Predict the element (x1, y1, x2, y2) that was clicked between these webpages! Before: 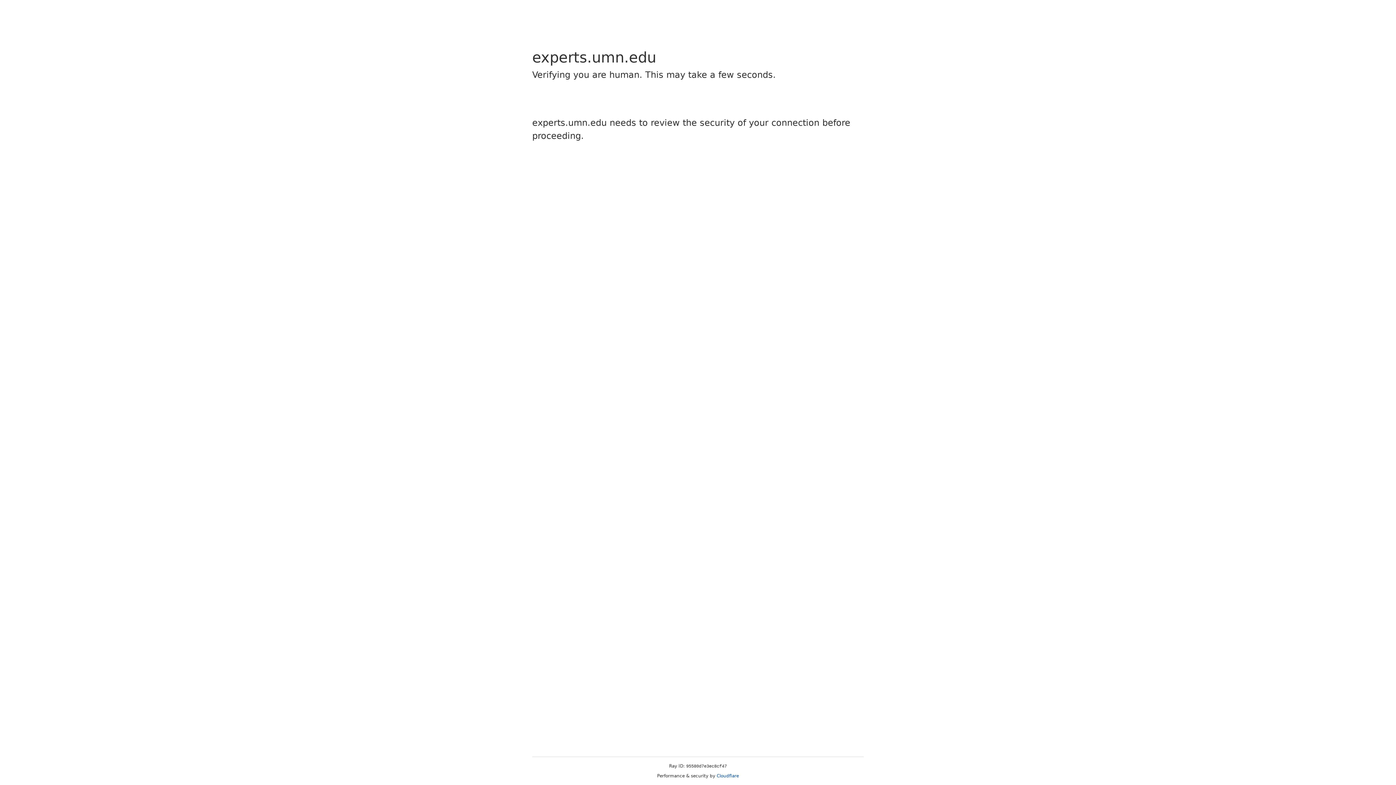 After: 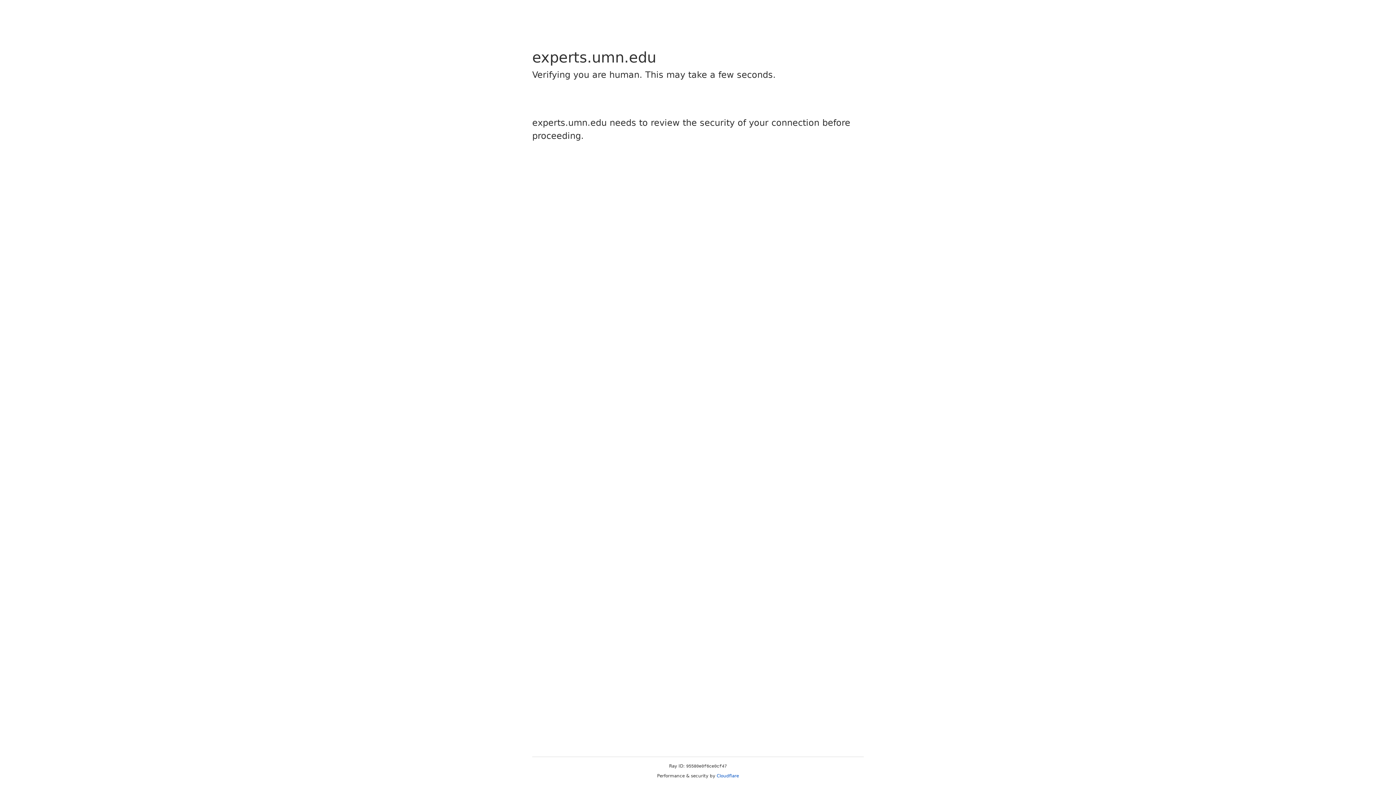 Action: label: Cloudflare bbox: (716, 773, 739, 778)